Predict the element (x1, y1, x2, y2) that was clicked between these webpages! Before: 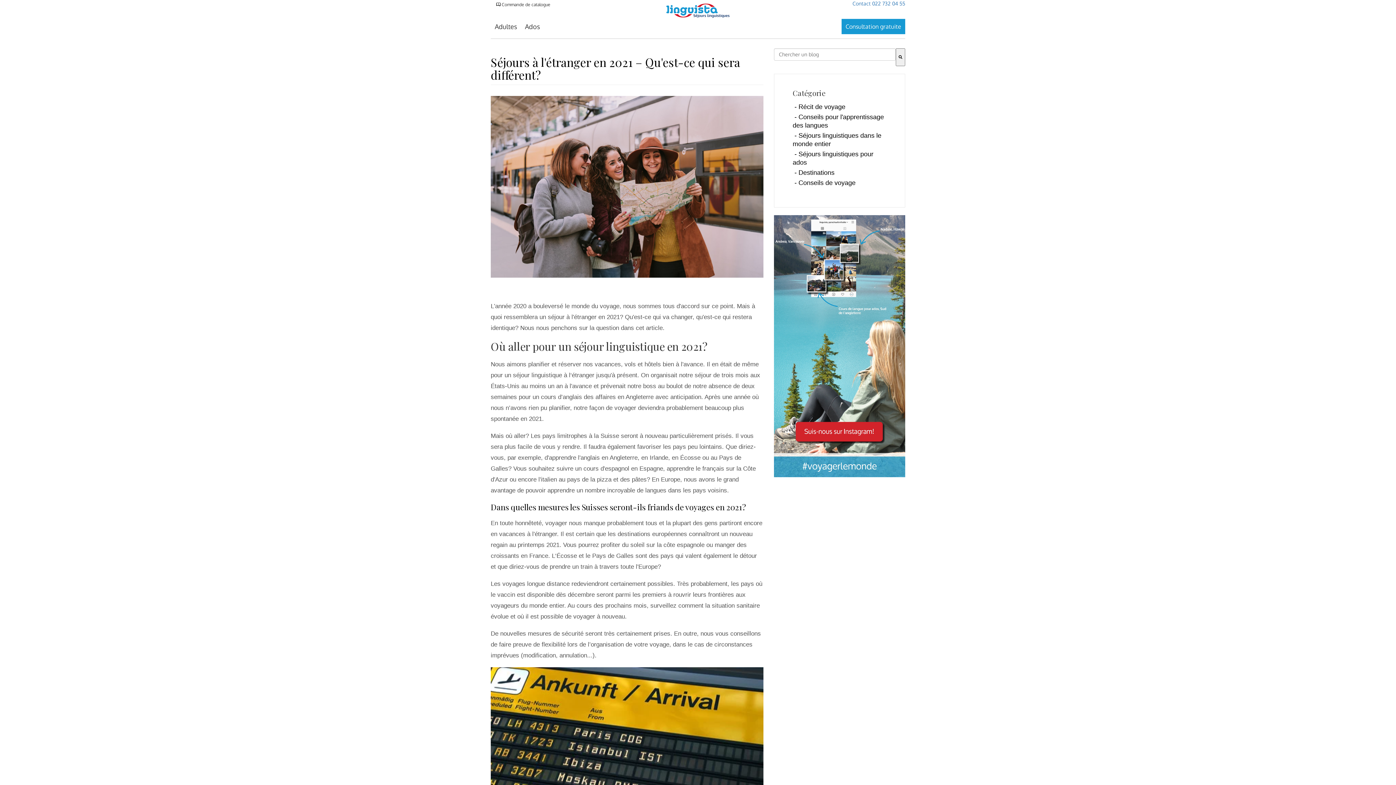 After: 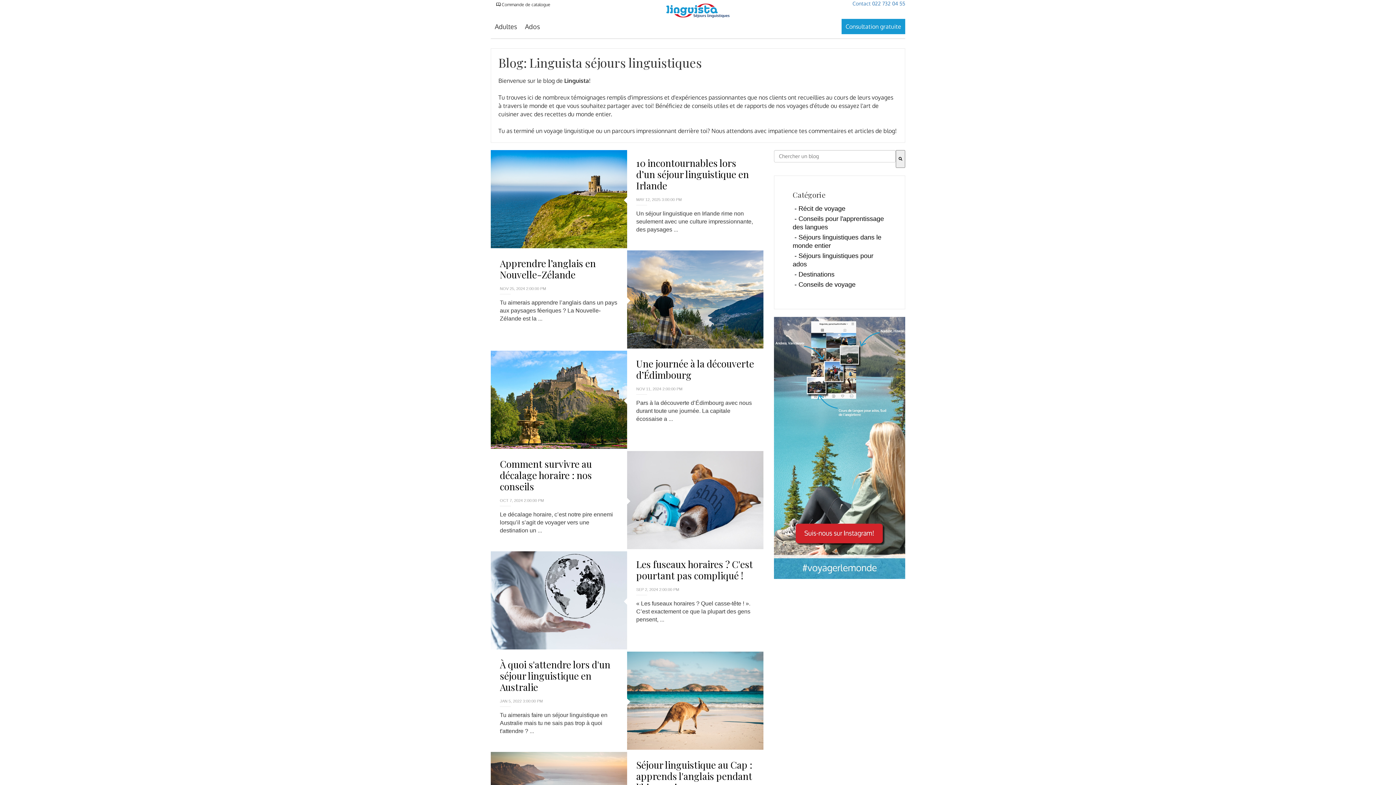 Action: label: - Conseils de voyage bbox: (792, 177, 857, 188)